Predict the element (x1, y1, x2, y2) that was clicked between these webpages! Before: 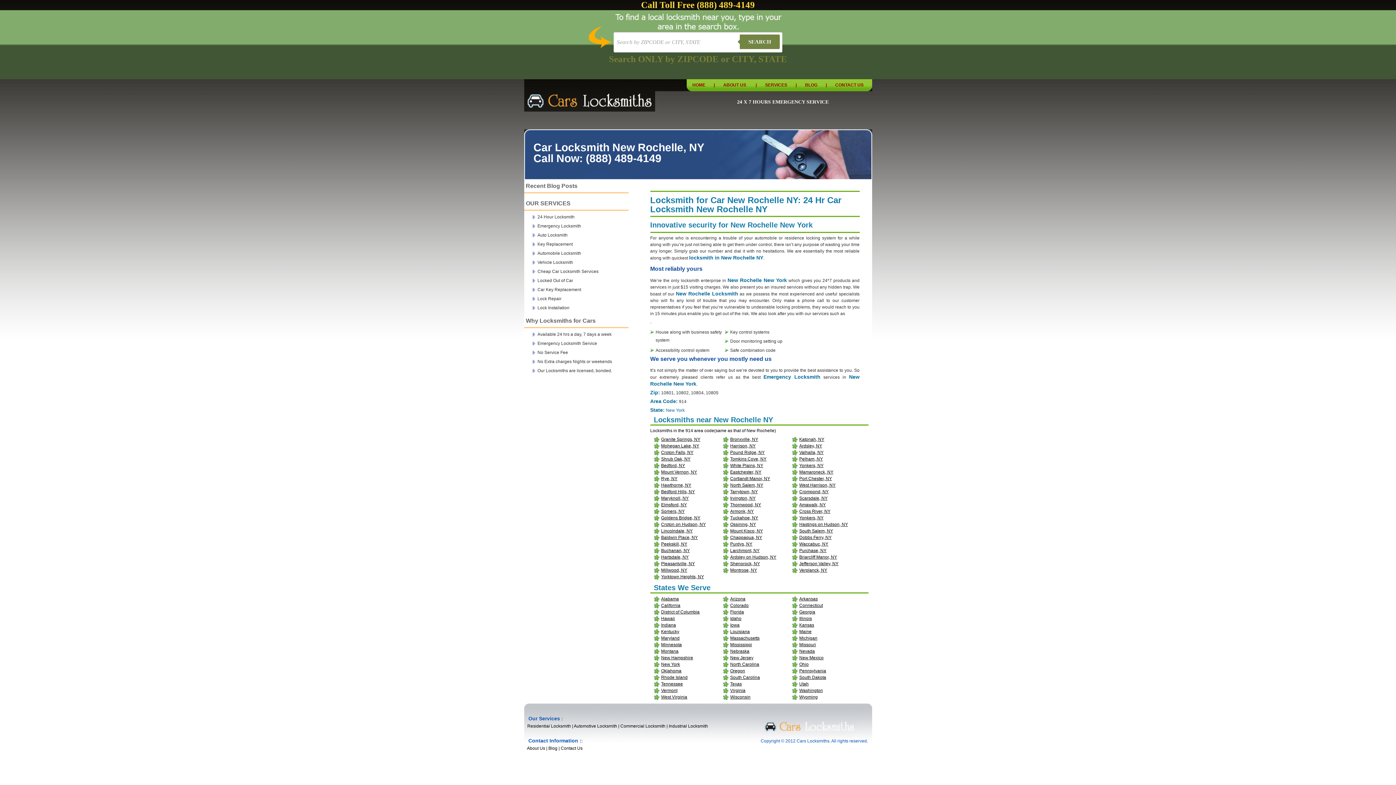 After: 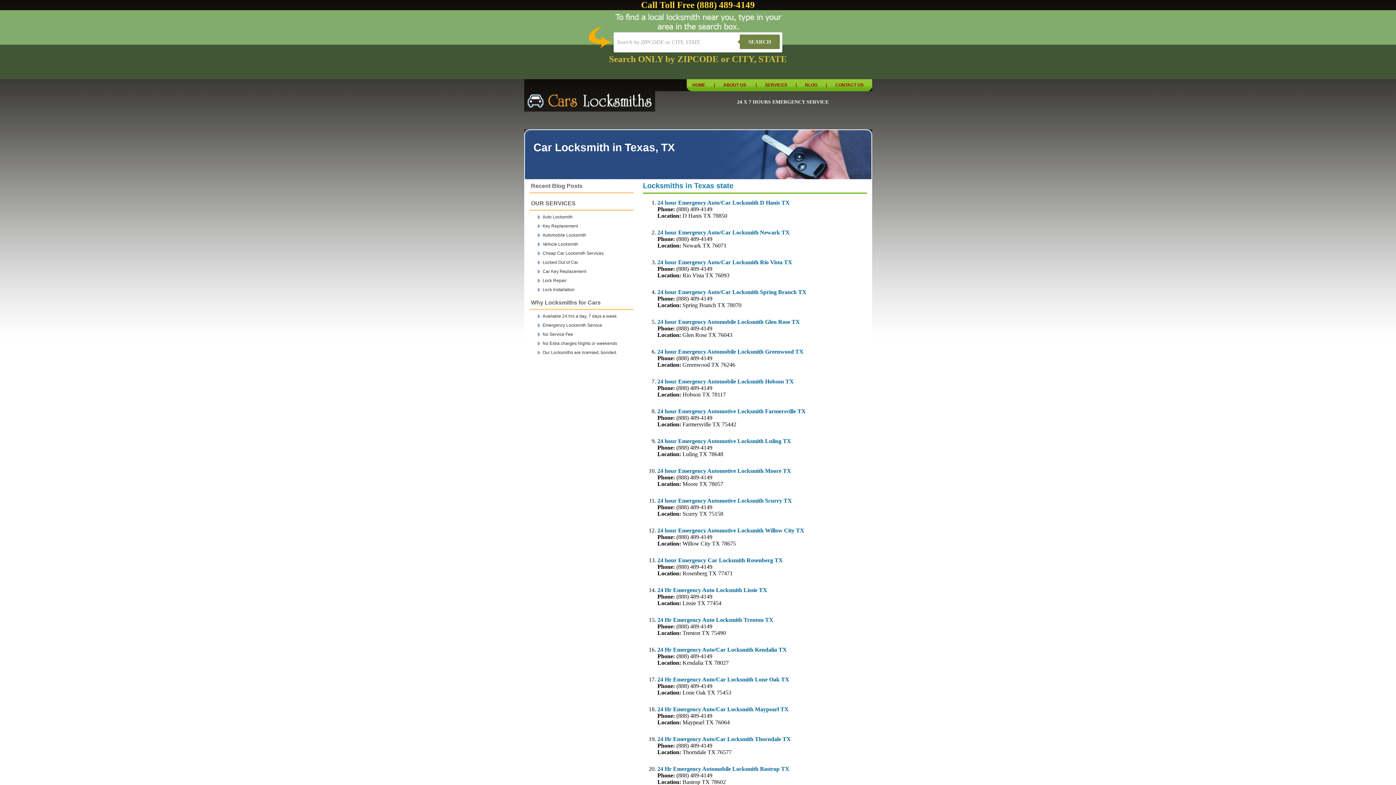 Action: bbox: (730, 681, 742, 686) label: Texas